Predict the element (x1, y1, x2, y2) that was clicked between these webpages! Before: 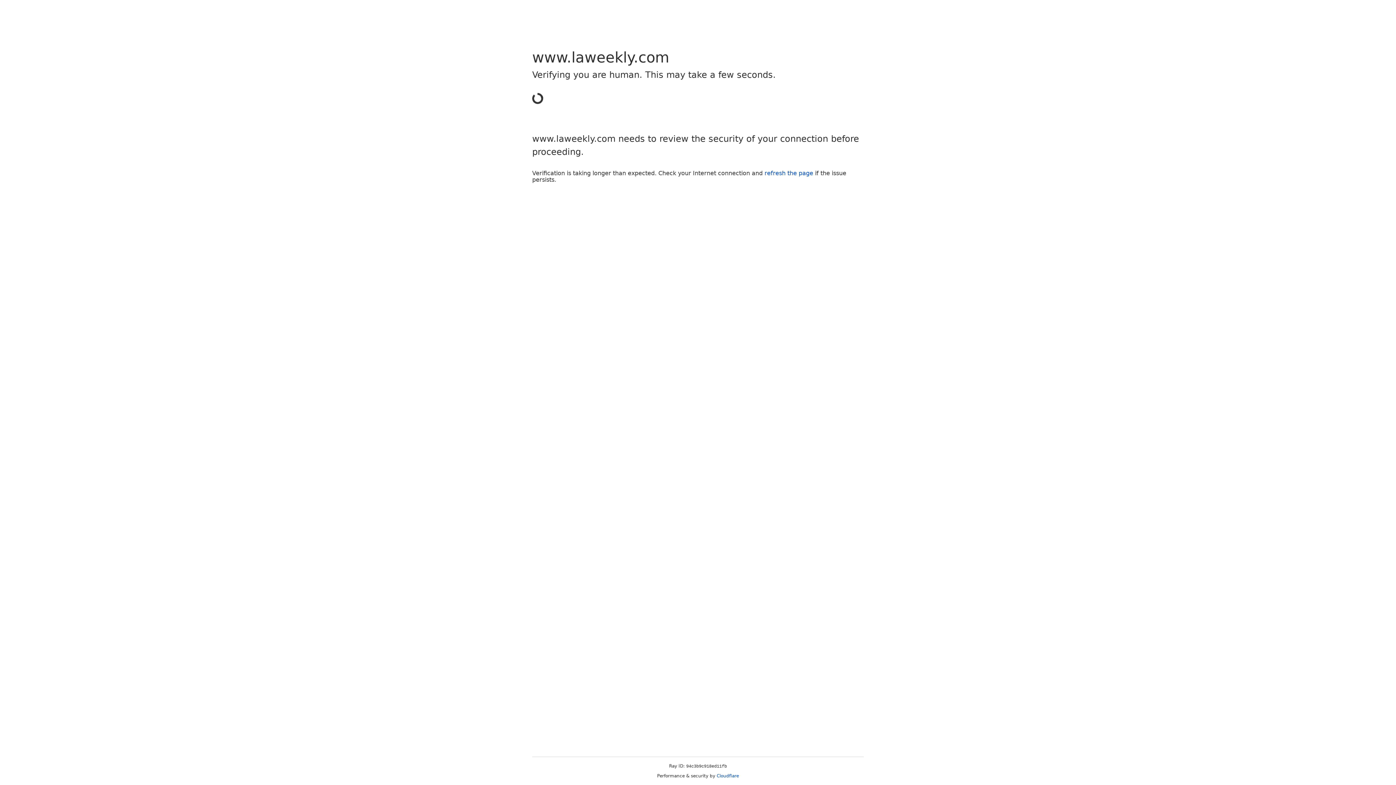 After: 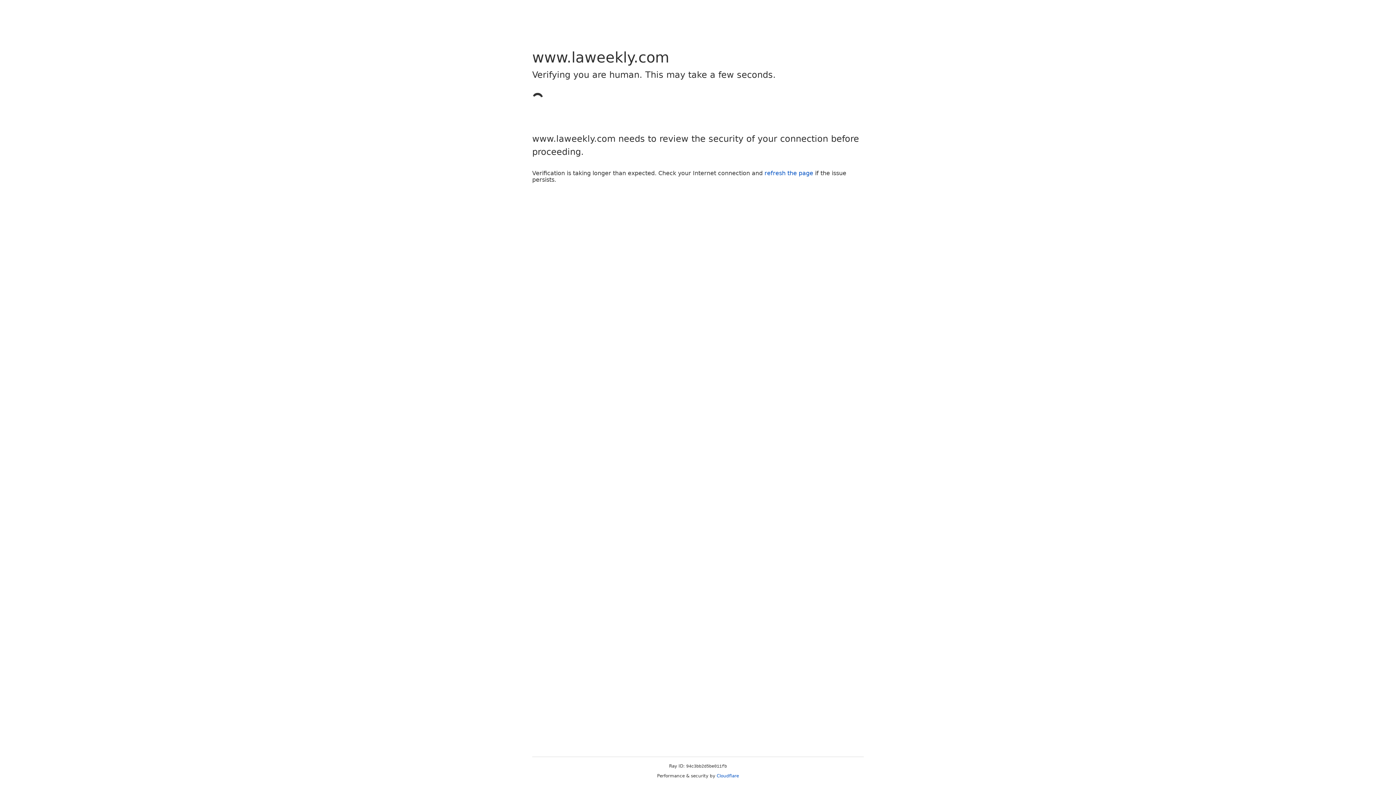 Action: bbox: (764, 169, 813, 176) label: refresh the page